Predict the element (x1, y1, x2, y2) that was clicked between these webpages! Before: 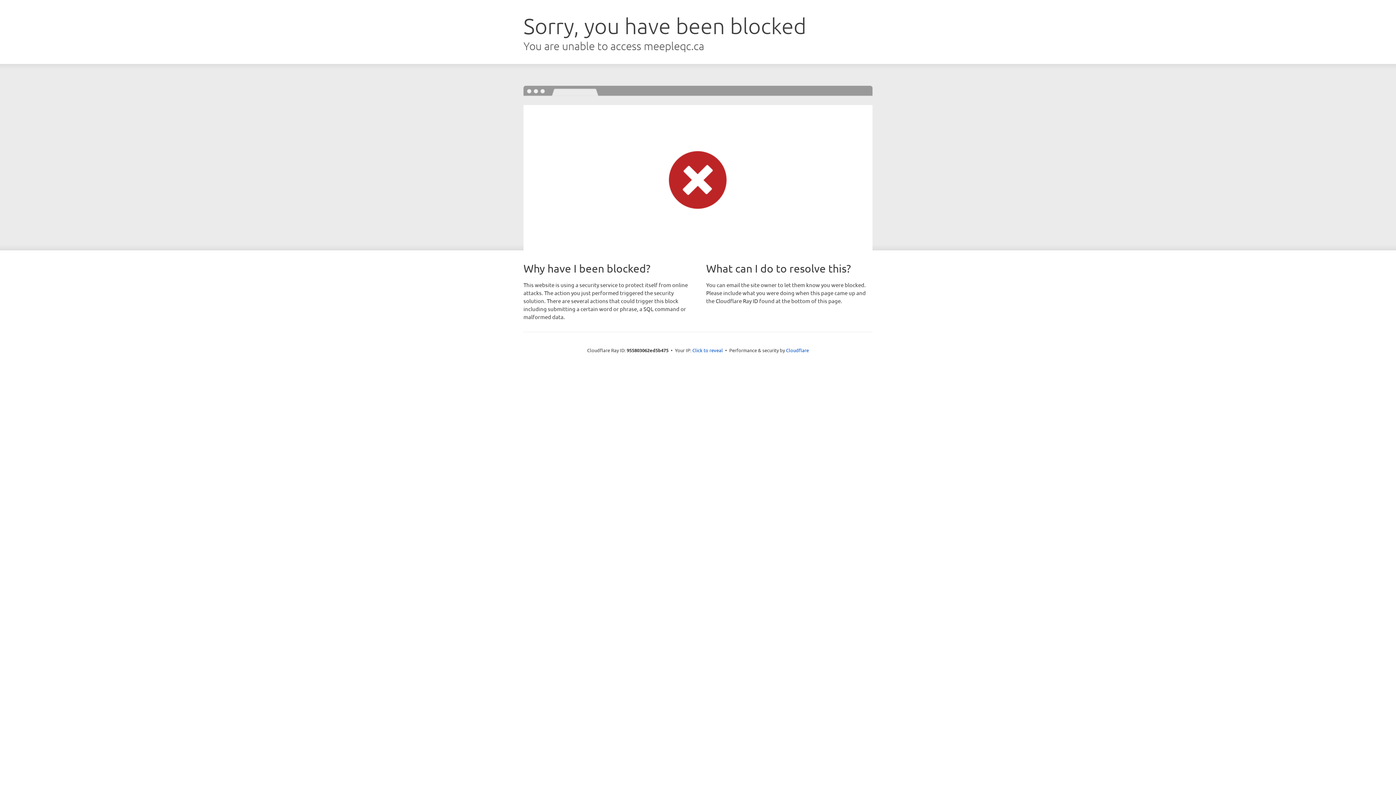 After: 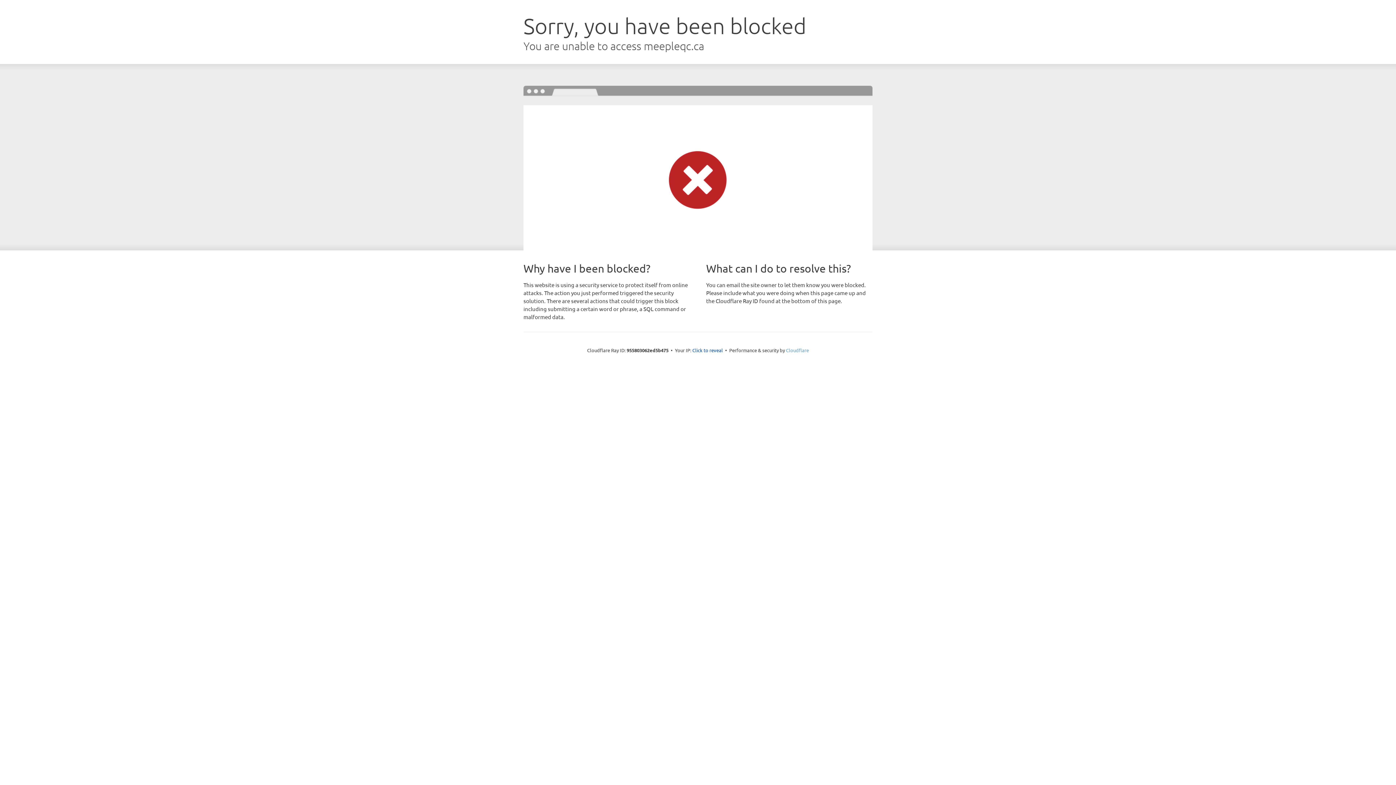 Action: label: Cloudflare bbox: (786, 347, 809, 353)